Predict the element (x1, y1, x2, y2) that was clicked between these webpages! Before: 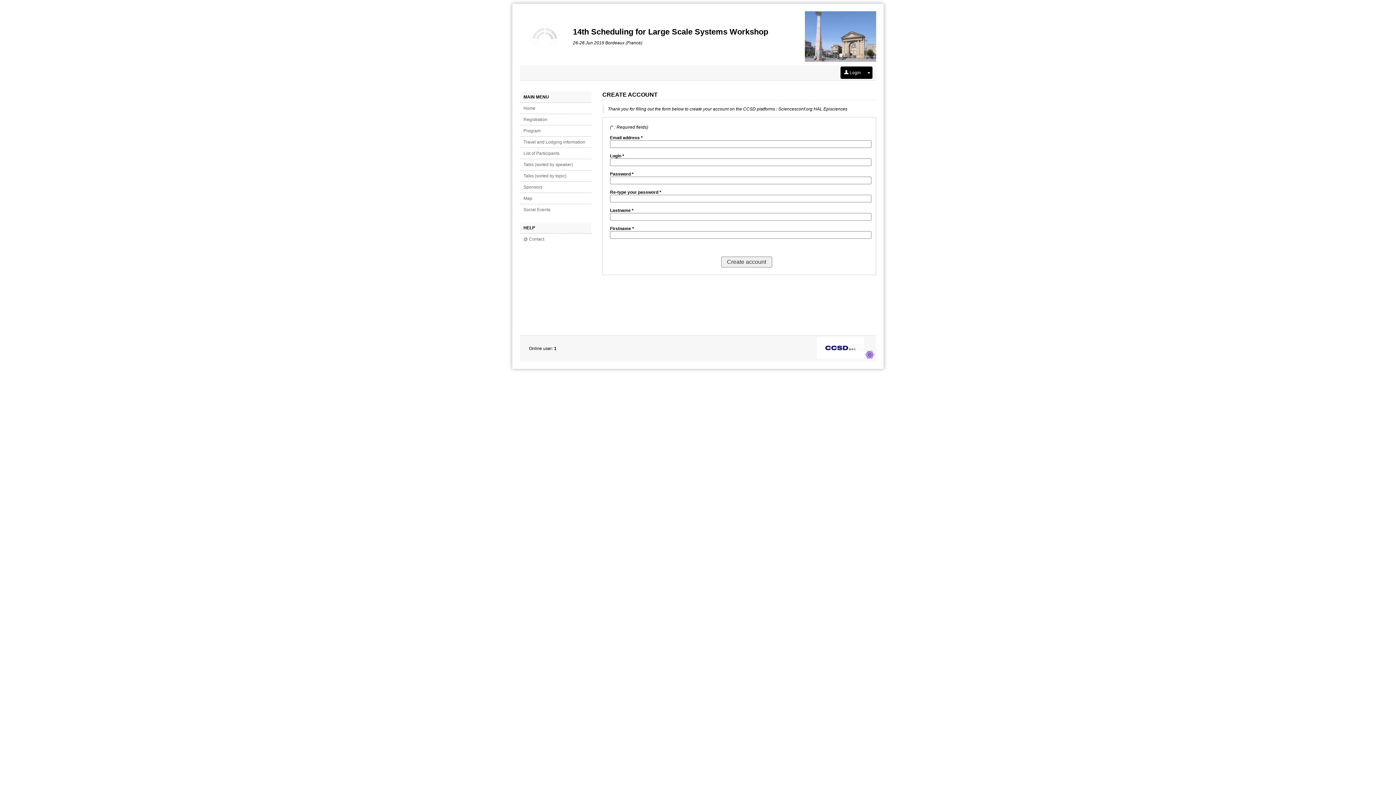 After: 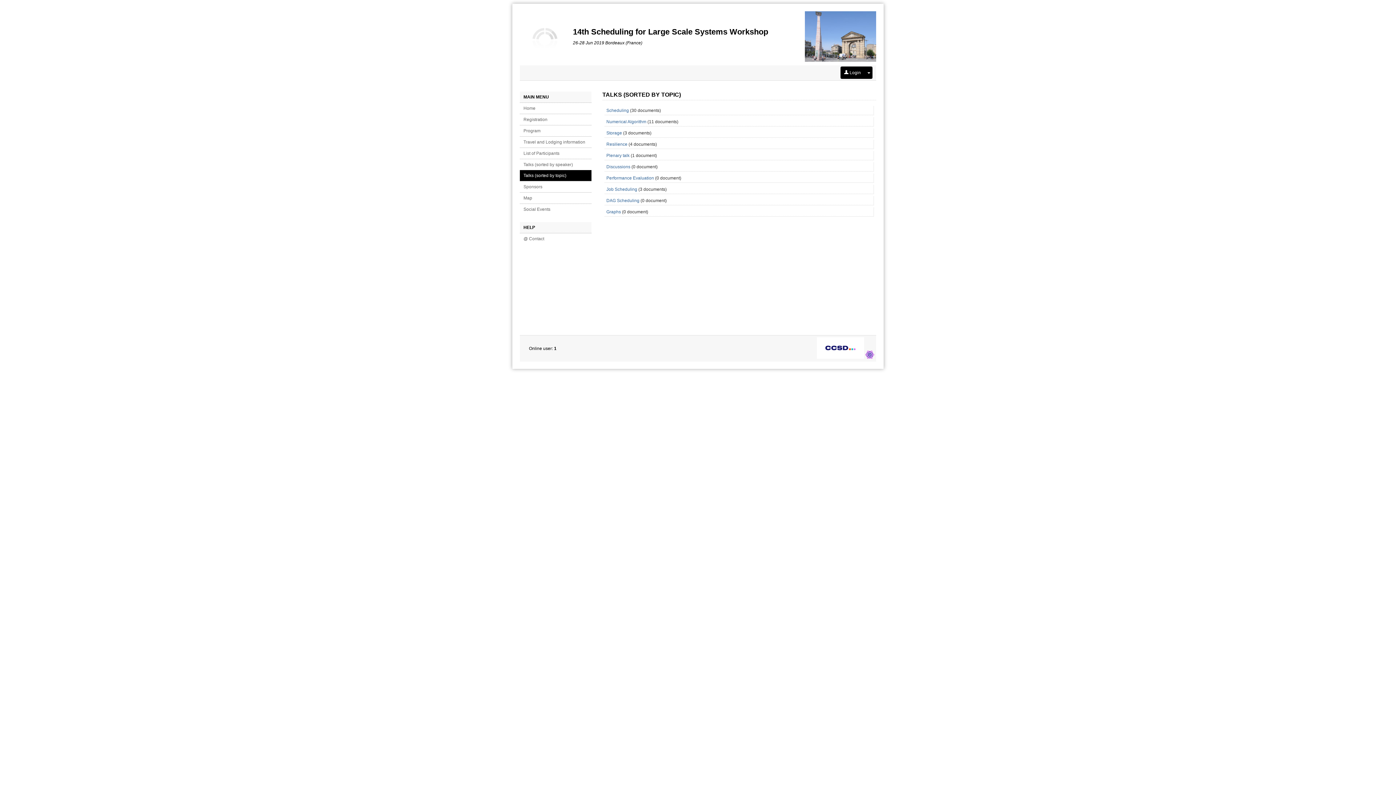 Action: bbox: (520, 170, 591, 181) label: Talks (sorted by topic)